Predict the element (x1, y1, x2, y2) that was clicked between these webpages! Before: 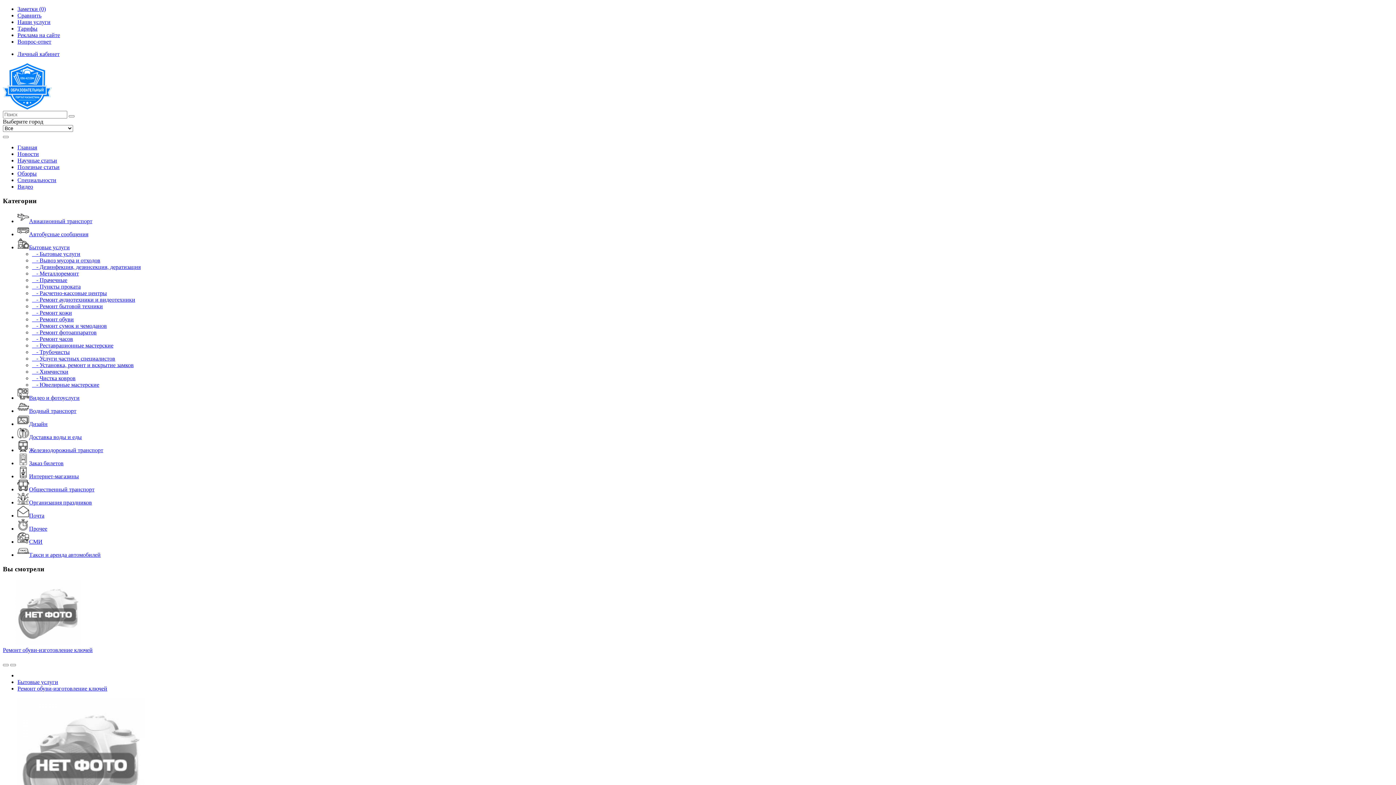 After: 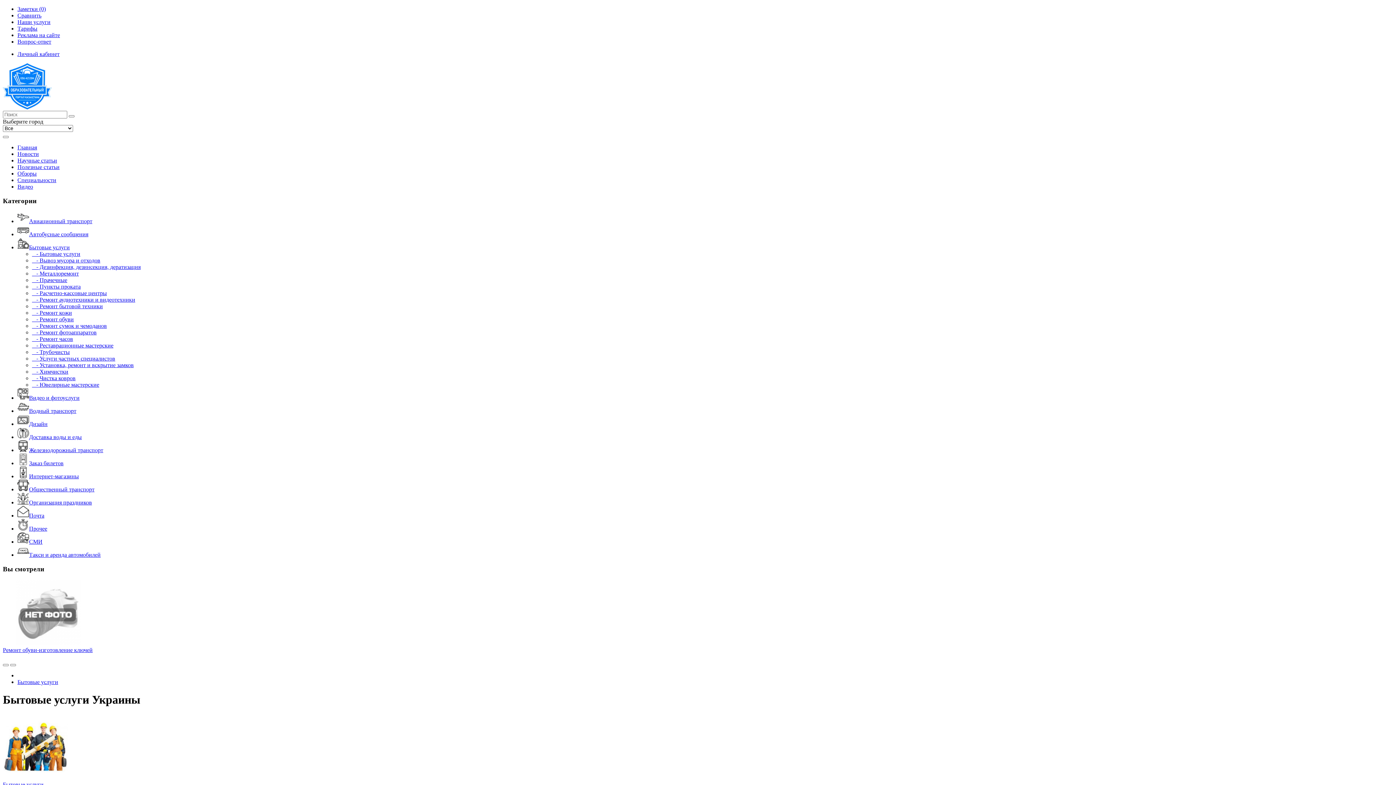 Action: bbox: (17, 679, 58, 685) label: Бытовые услуги